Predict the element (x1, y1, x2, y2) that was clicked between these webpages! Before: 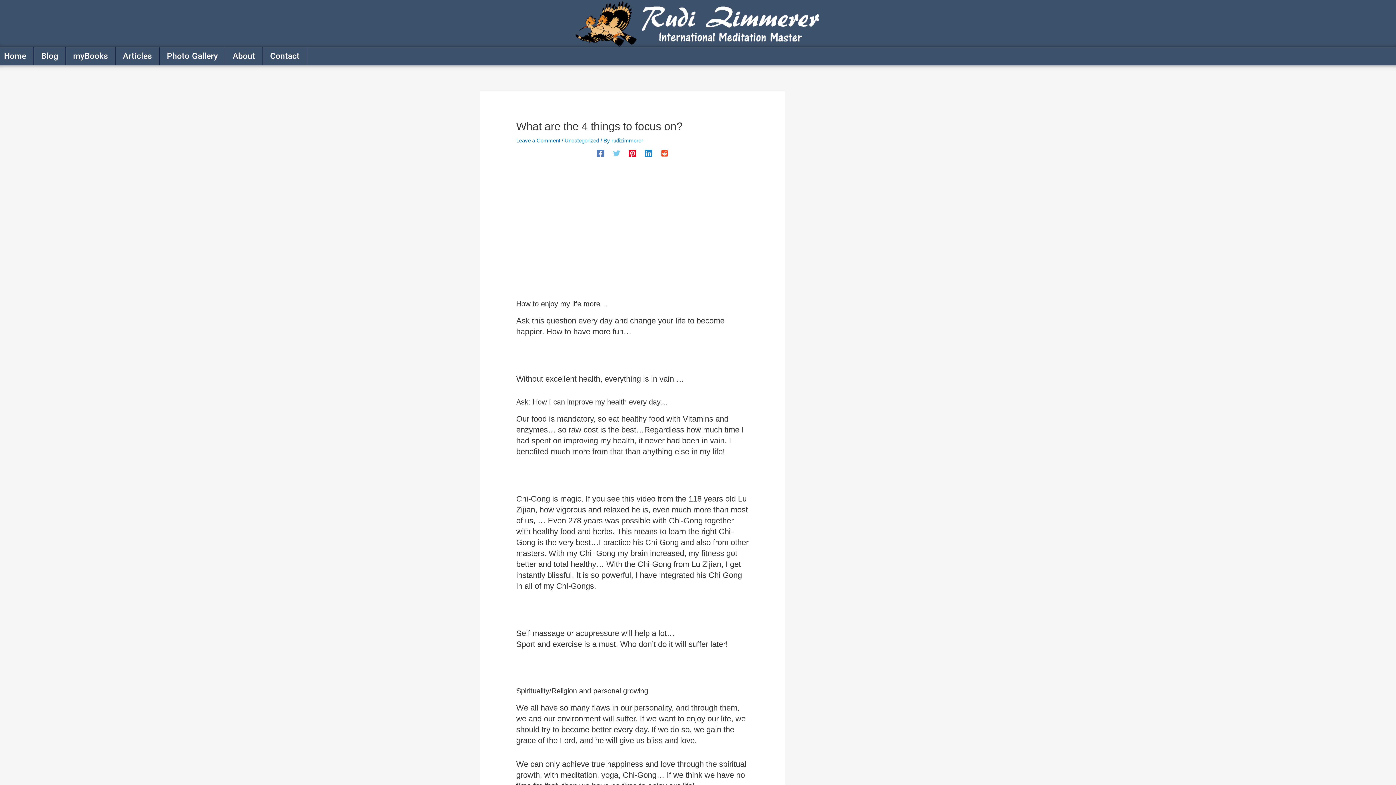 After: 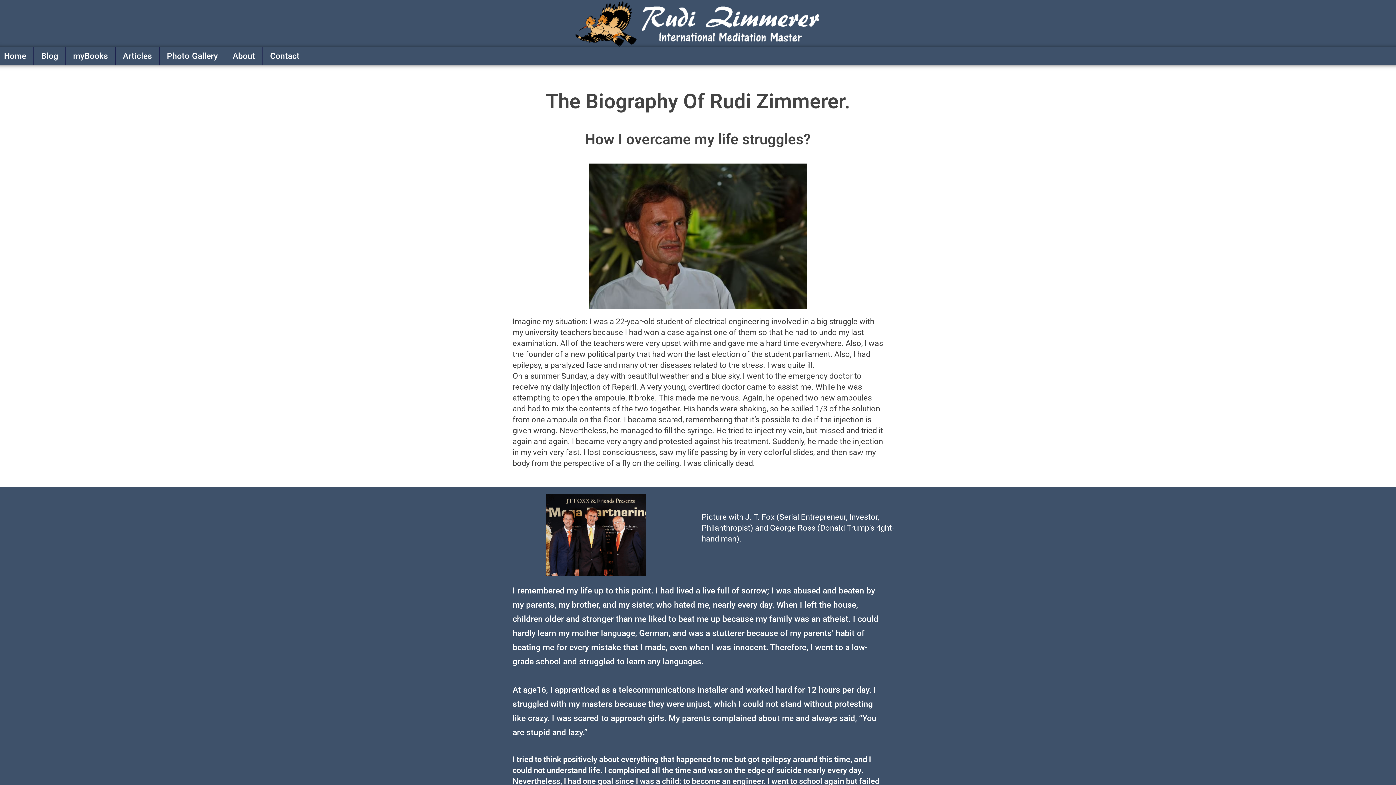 Action: bbox: (225, 47, 262, 65) label: About